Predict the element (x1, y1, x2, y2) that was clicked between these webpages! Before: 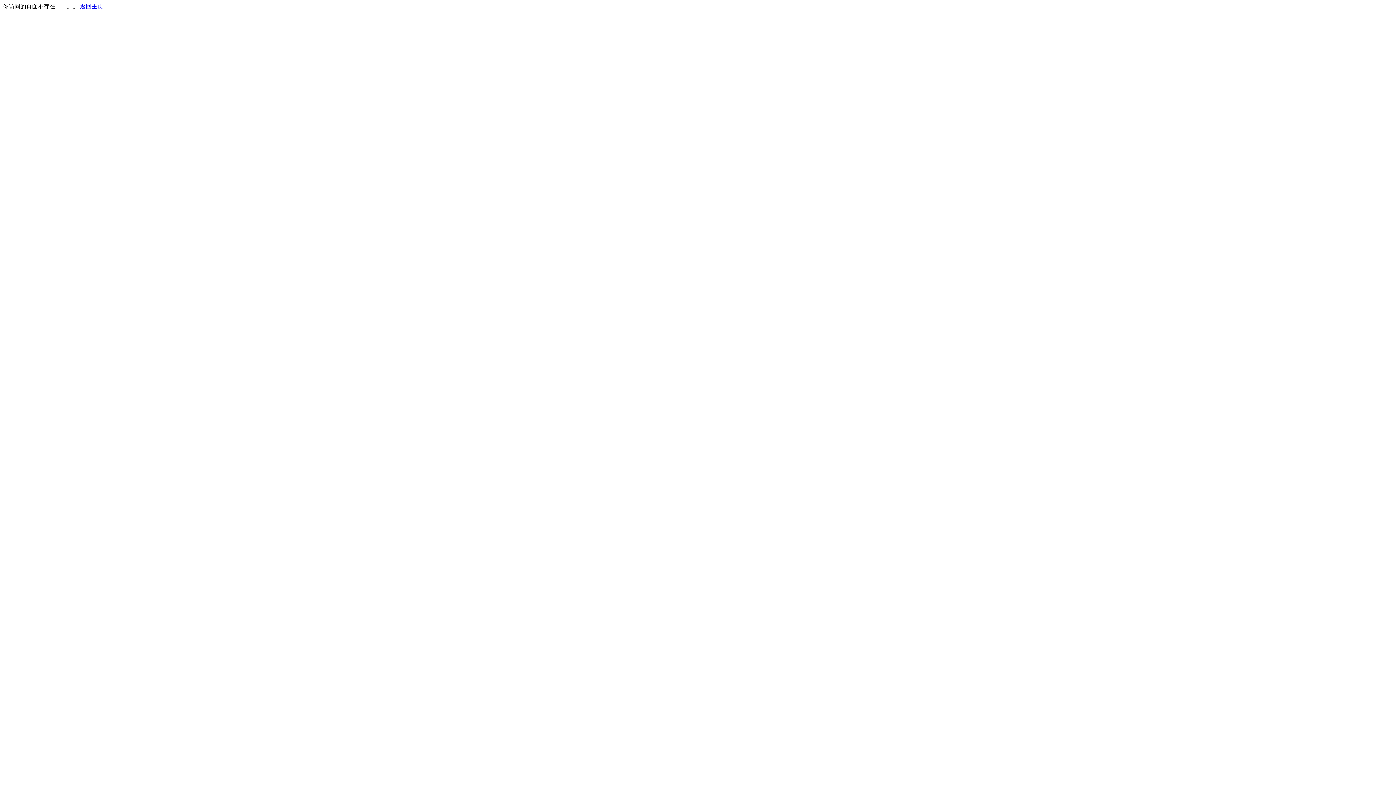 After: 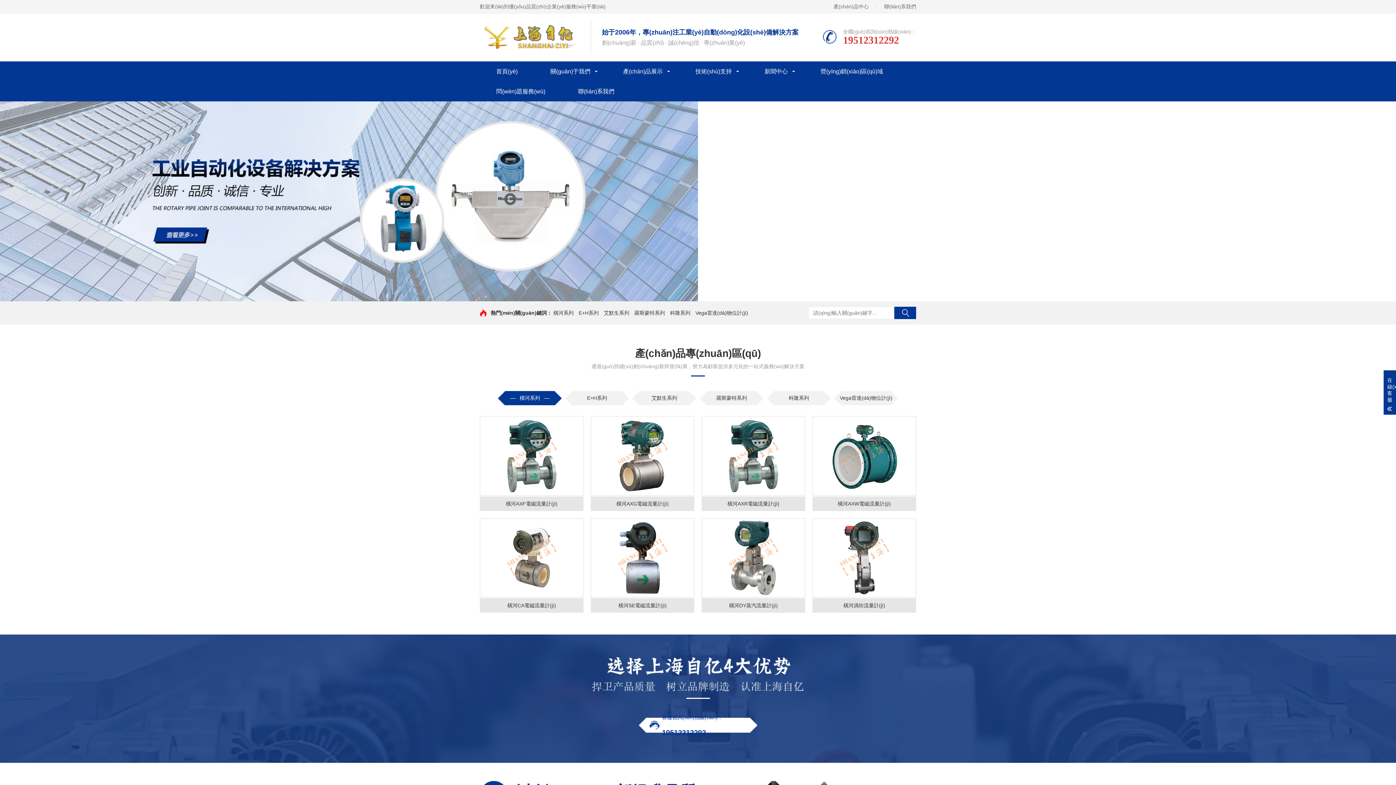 Action: label: 返回主页 bbox: (80, 3, 103, 9)